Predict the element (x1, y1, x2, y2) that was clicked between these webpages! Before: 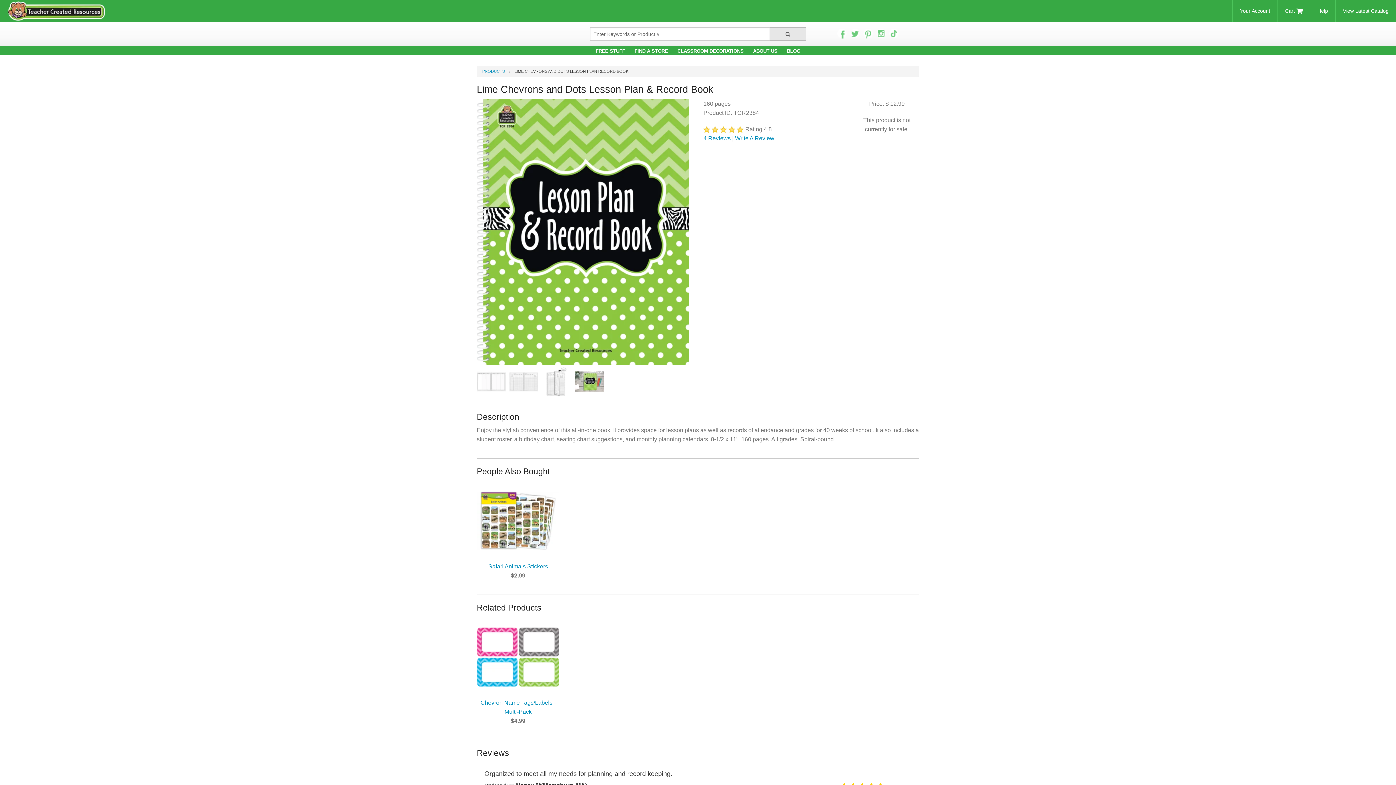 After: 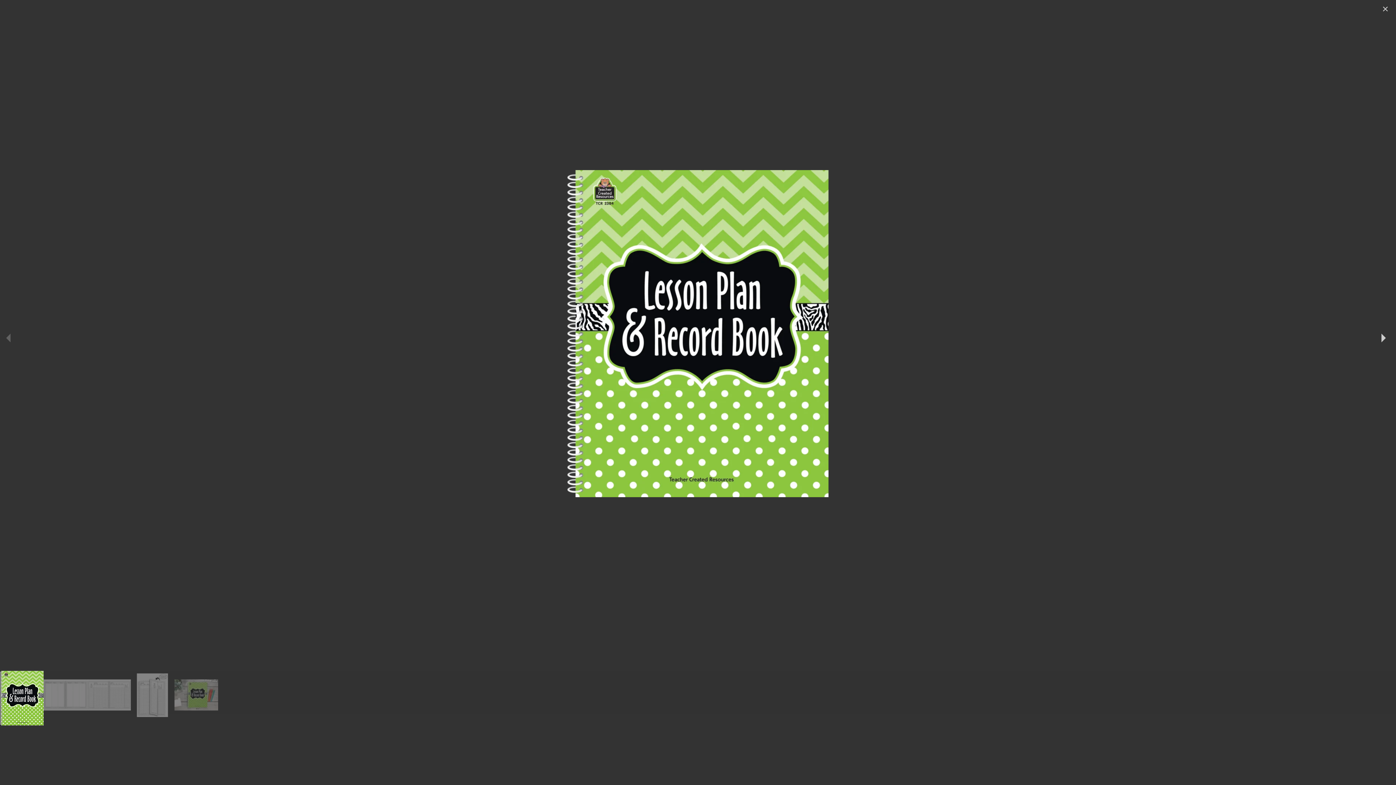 Action: bbox: (476, 228, 689, 234)